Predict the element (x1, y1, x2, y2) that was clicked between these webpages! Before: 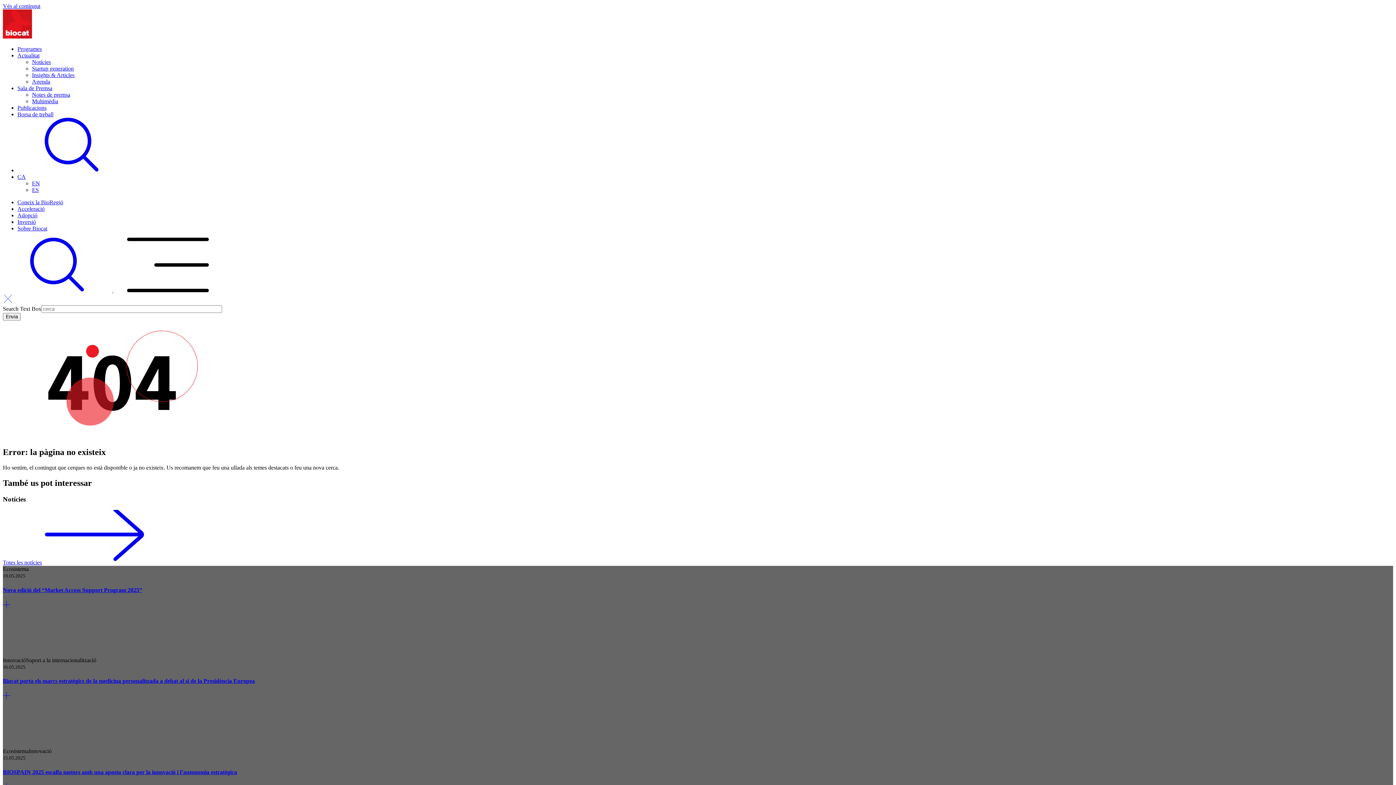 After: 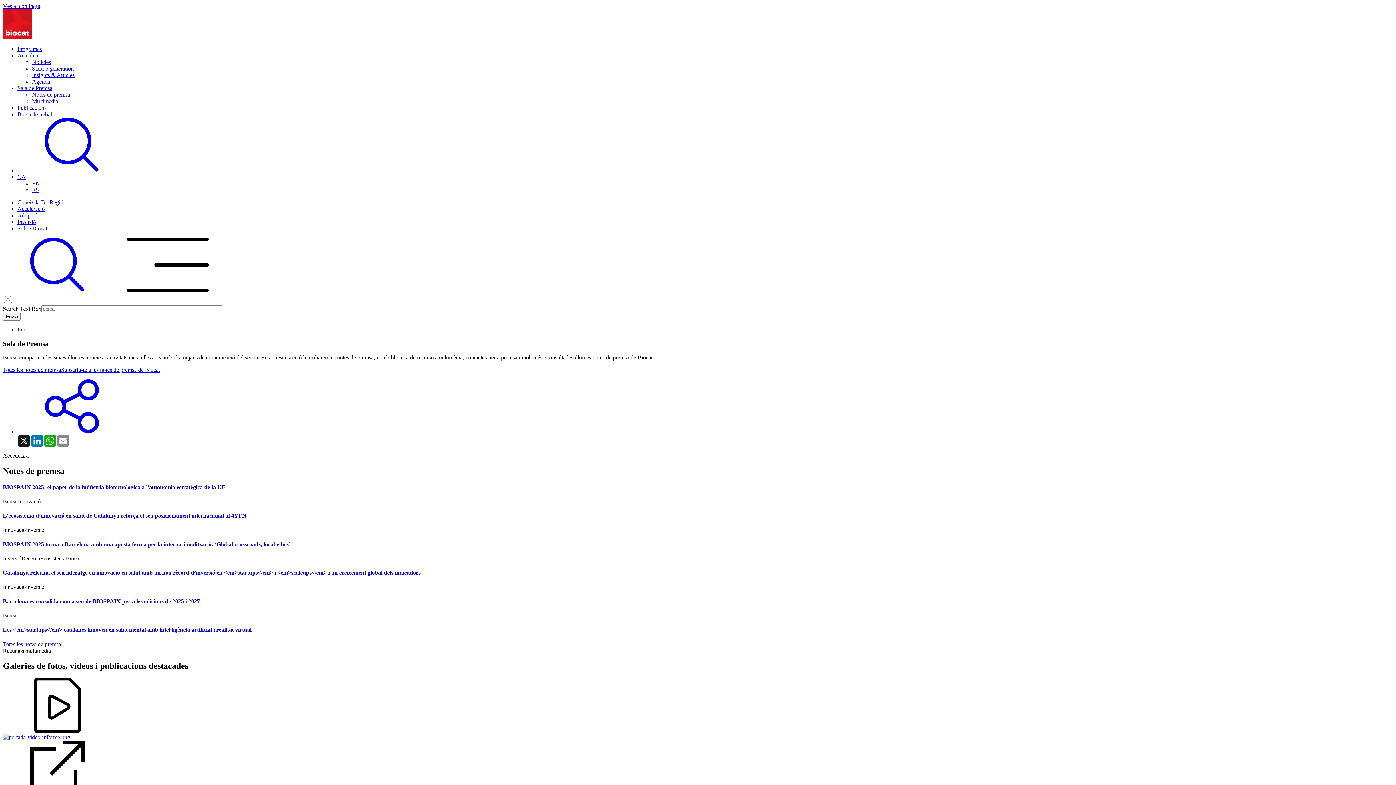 Action: label: Sala de Premsa bbox: (17, 85, 52, 91)